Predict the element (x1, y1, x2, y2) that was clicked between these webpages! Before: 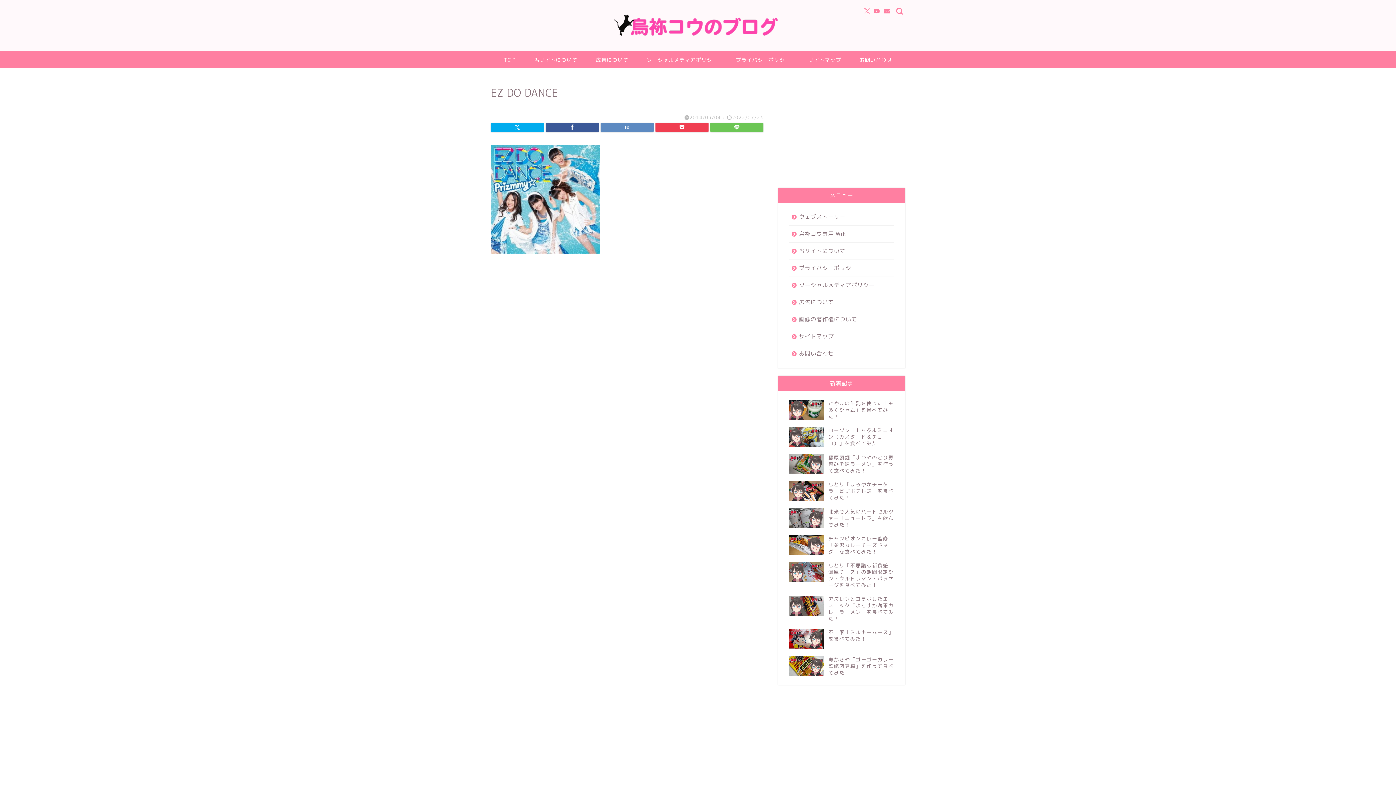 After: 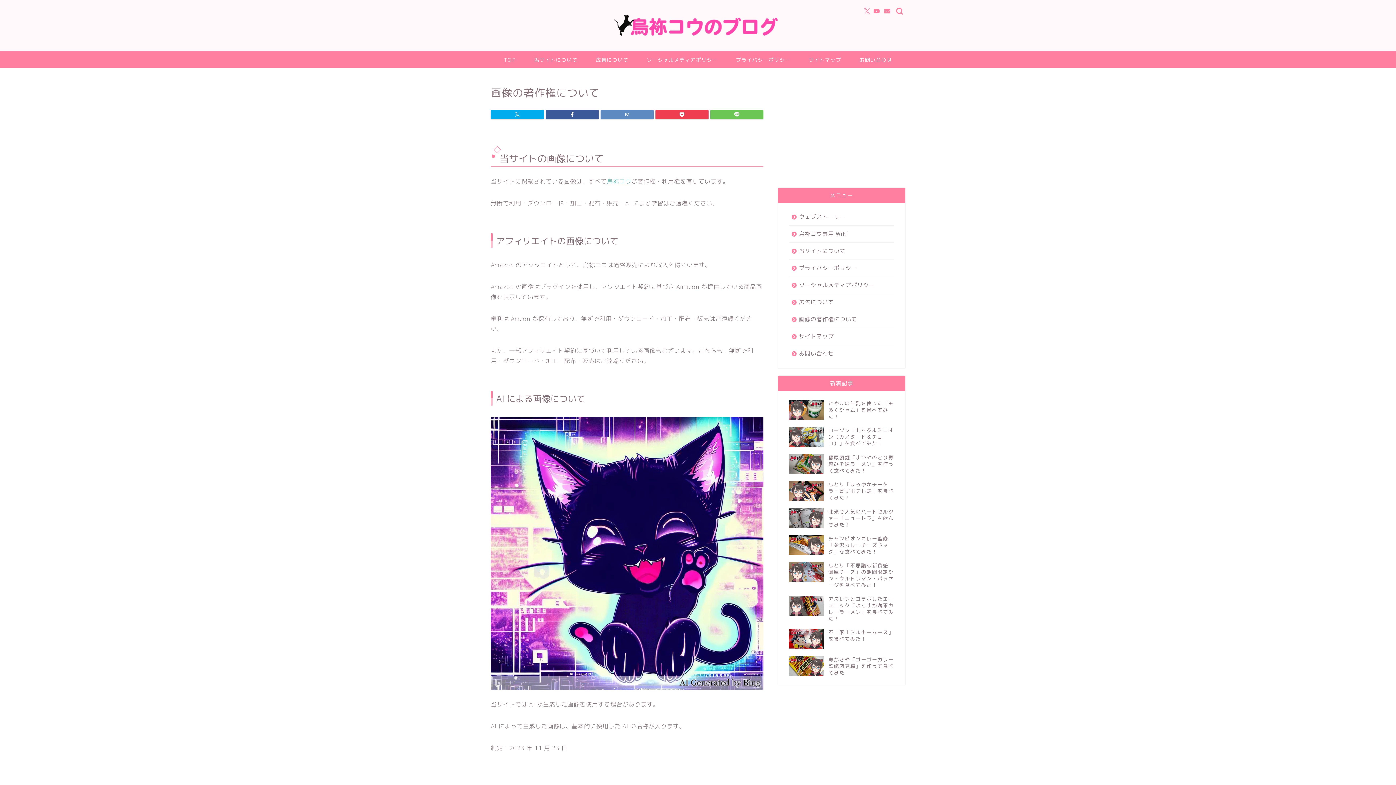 Action: label: 画像の著作権について bbox: (789, 311, 893, 328)